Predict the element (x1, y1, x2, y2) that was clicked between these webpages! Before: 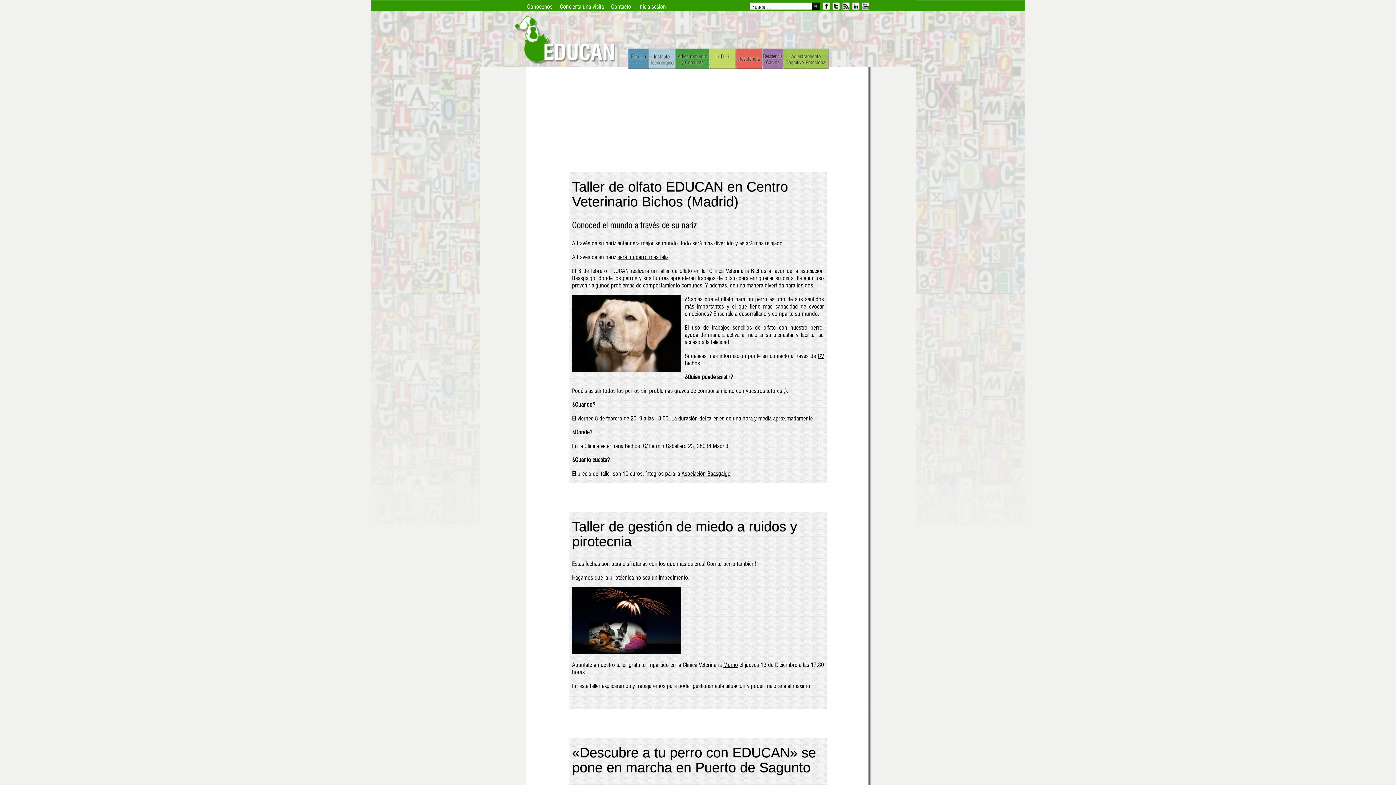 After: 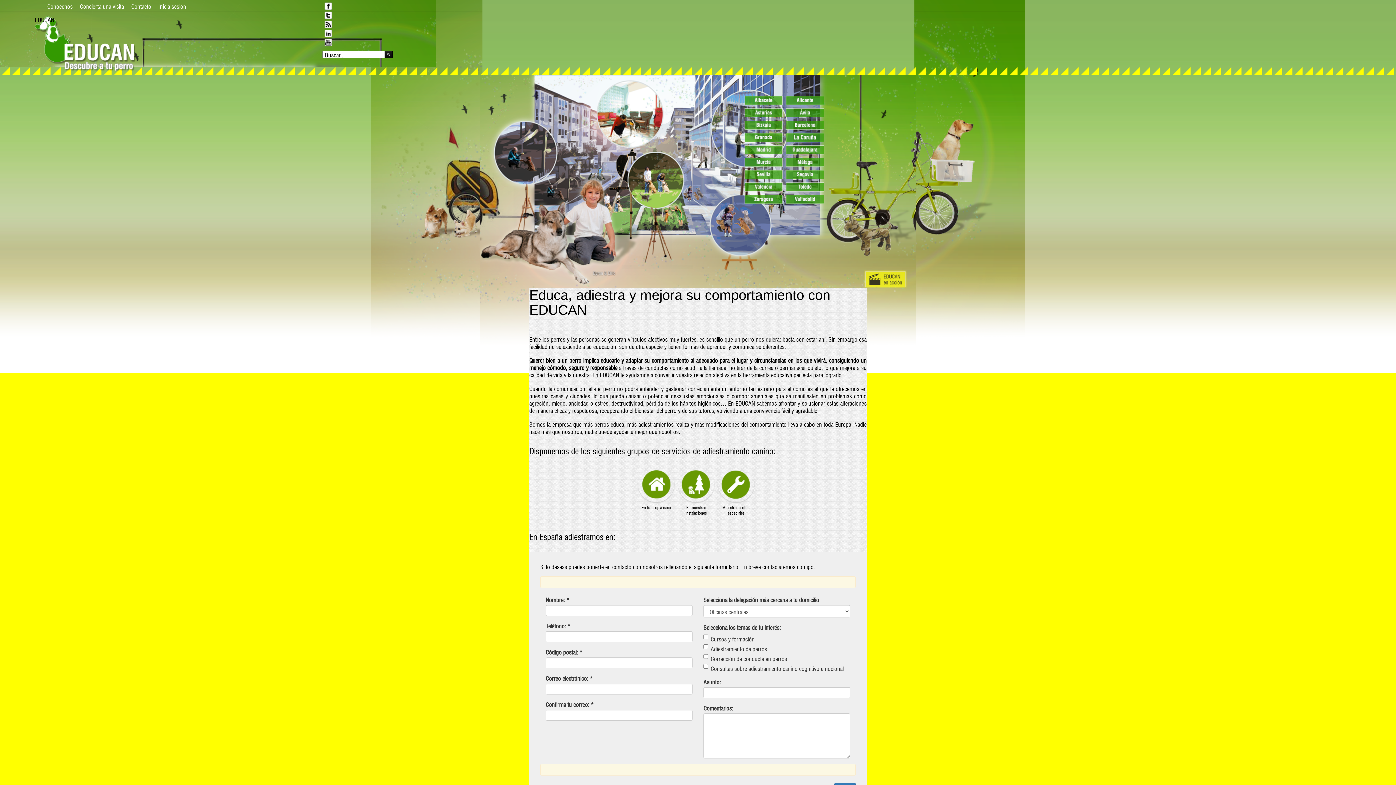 Action: bbox: (674, 38, 710, 77) label: Educa, adiestra y mejora su comportamiento con EDUCAN